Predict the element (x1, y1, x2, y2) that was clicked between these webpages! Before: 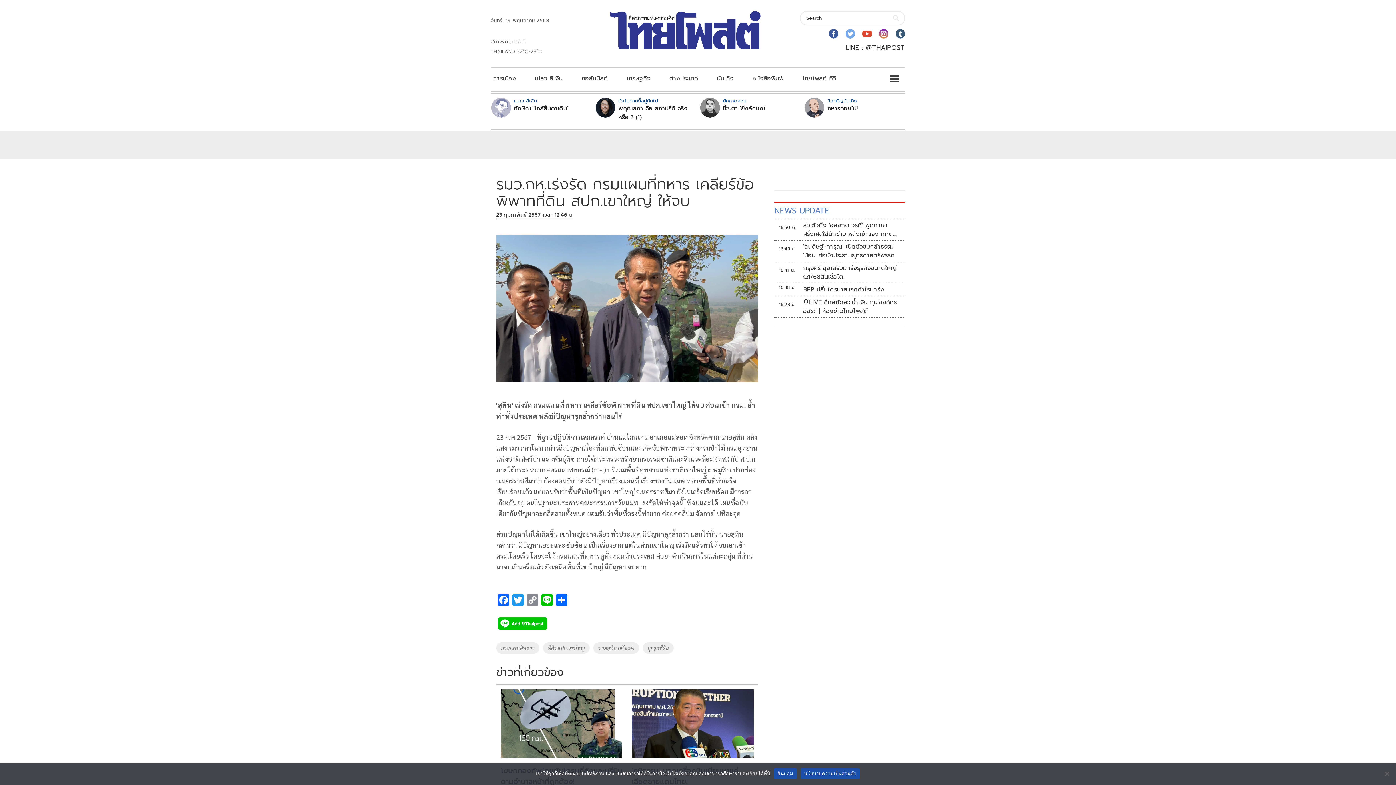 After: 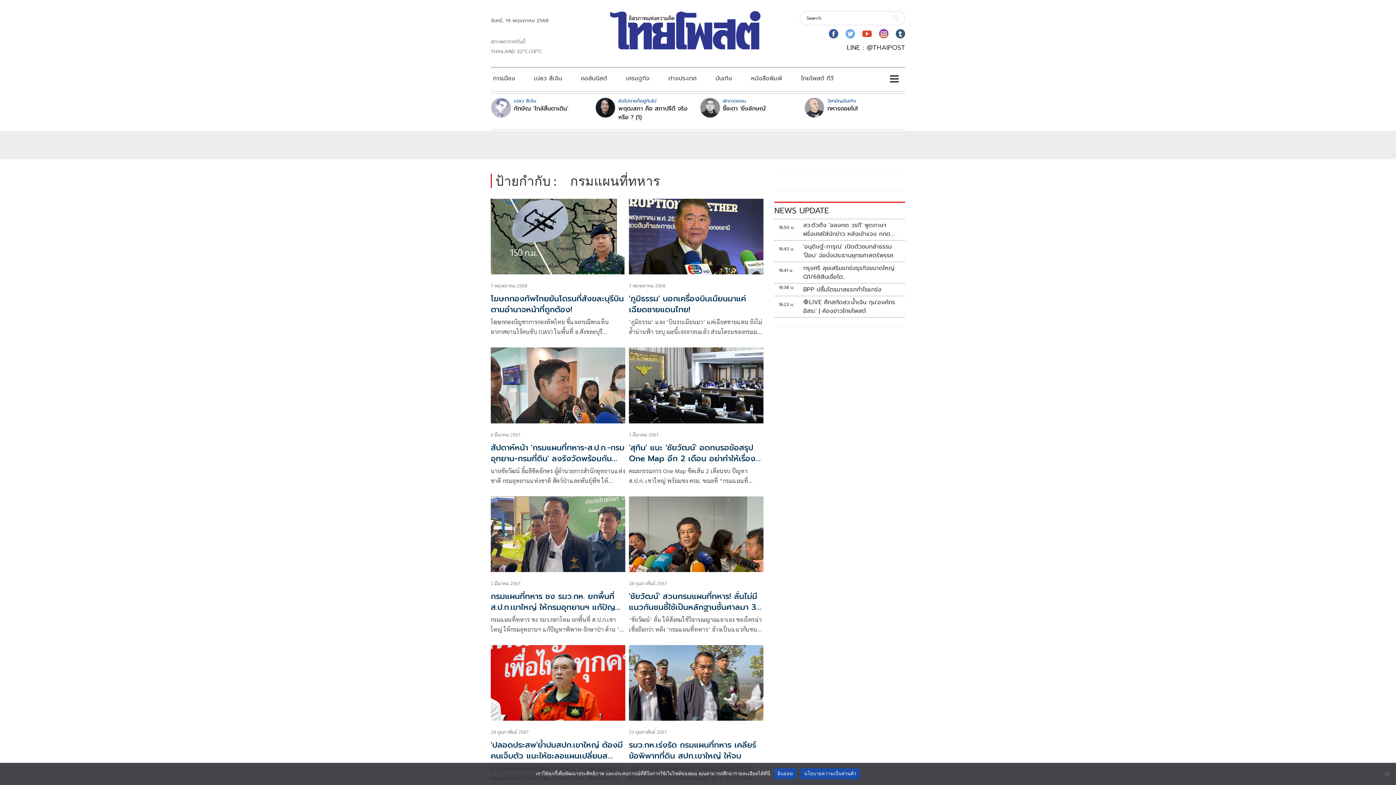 Action: bbox: (496, 642, 539, 654) label: กรมแผนที่ทหาร